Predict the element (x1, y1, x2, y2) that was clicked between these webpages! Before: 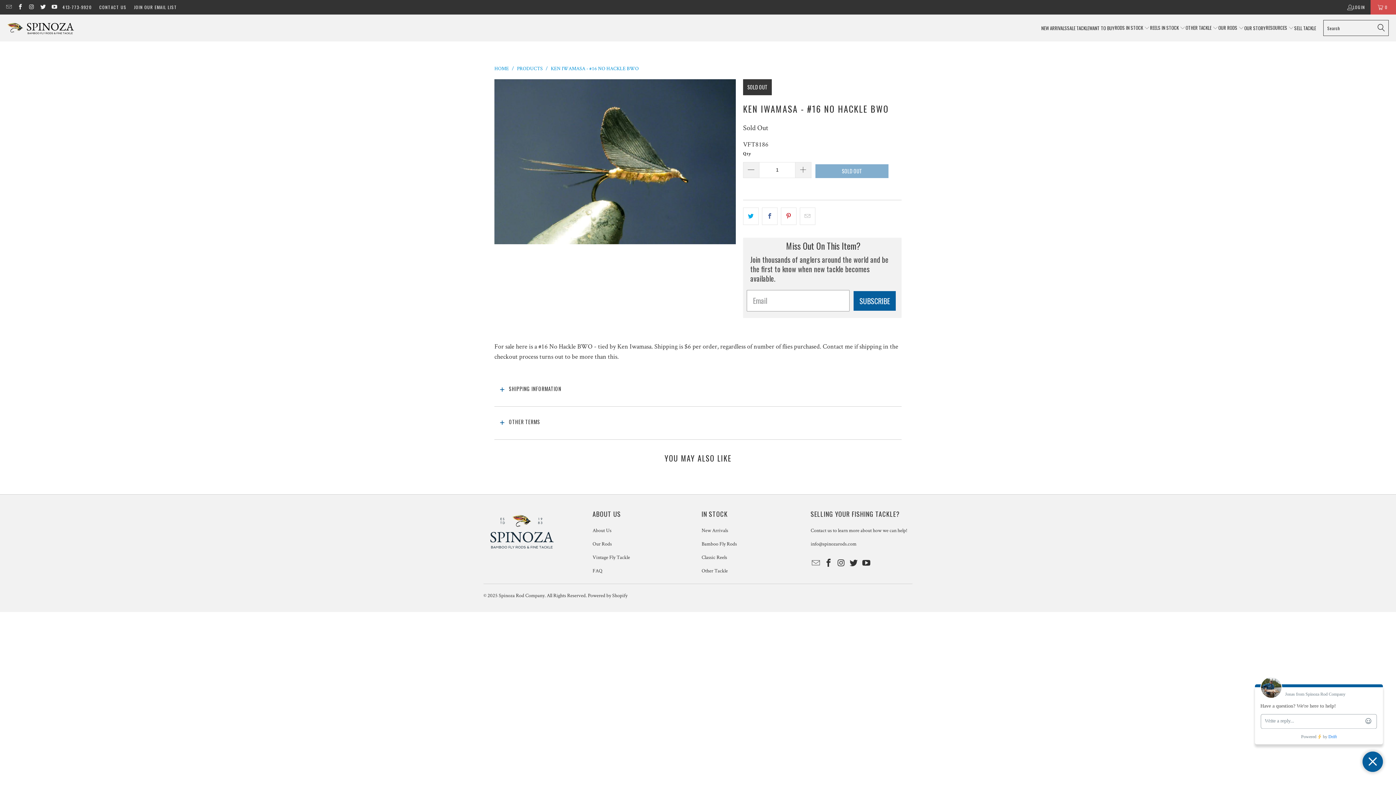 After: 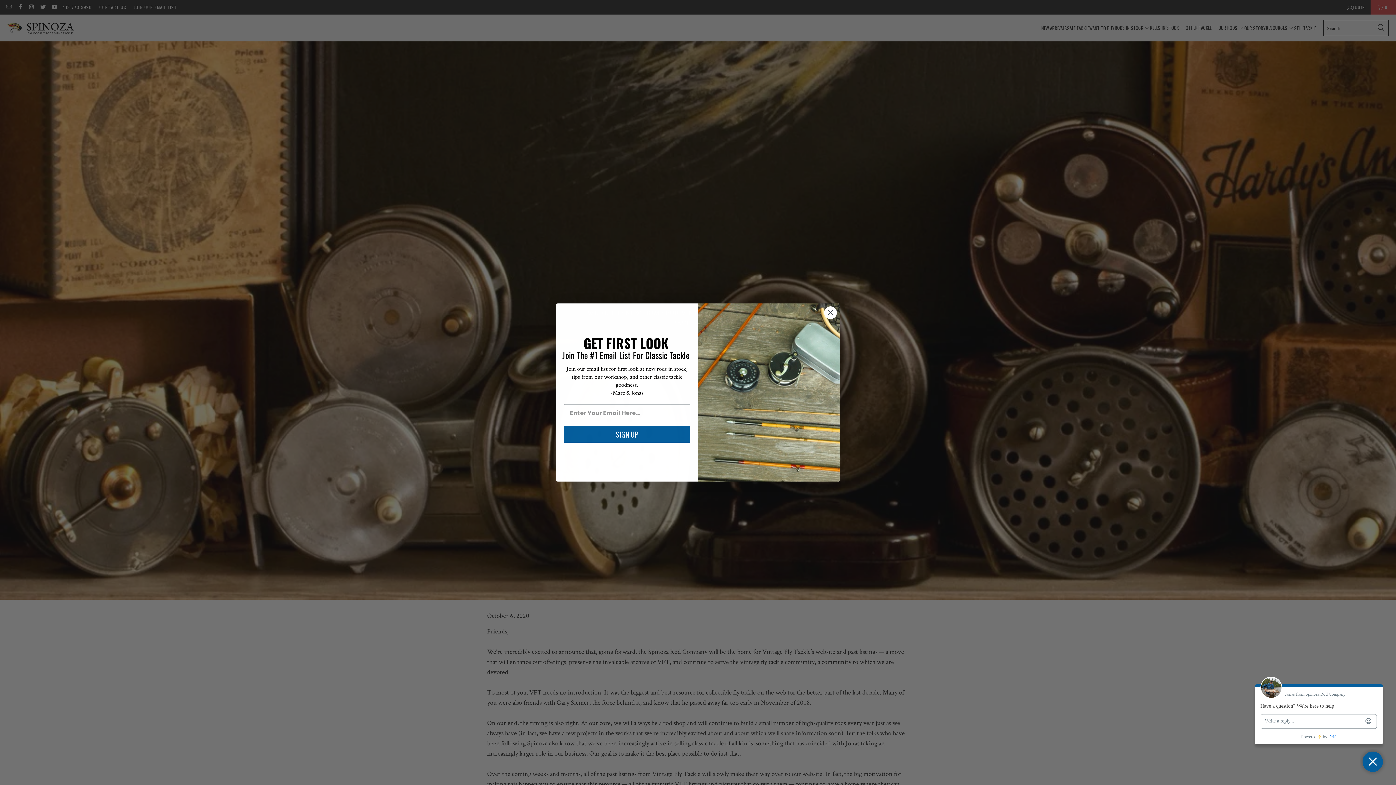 Action: label: Vintage Fly Tackle bbox: (592, 554, 630, 560)